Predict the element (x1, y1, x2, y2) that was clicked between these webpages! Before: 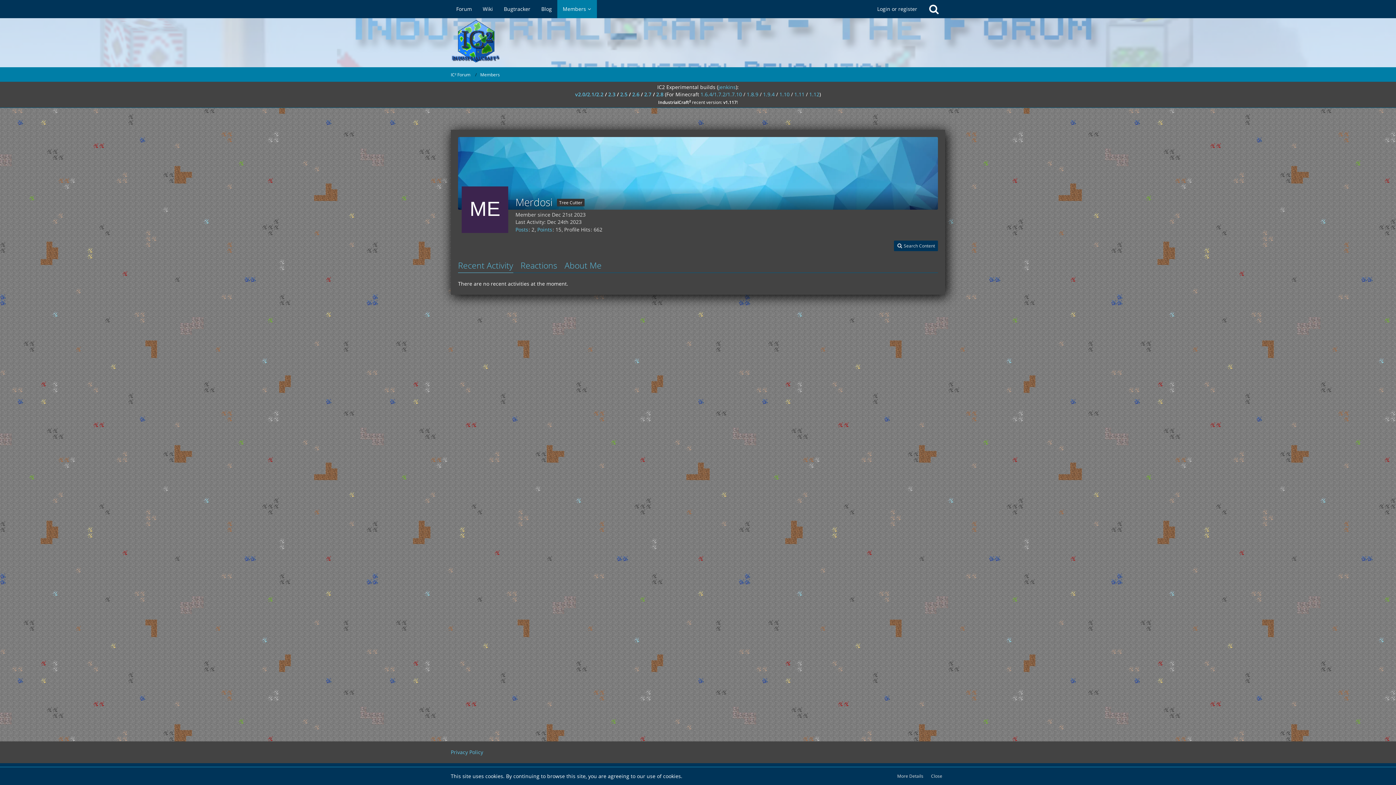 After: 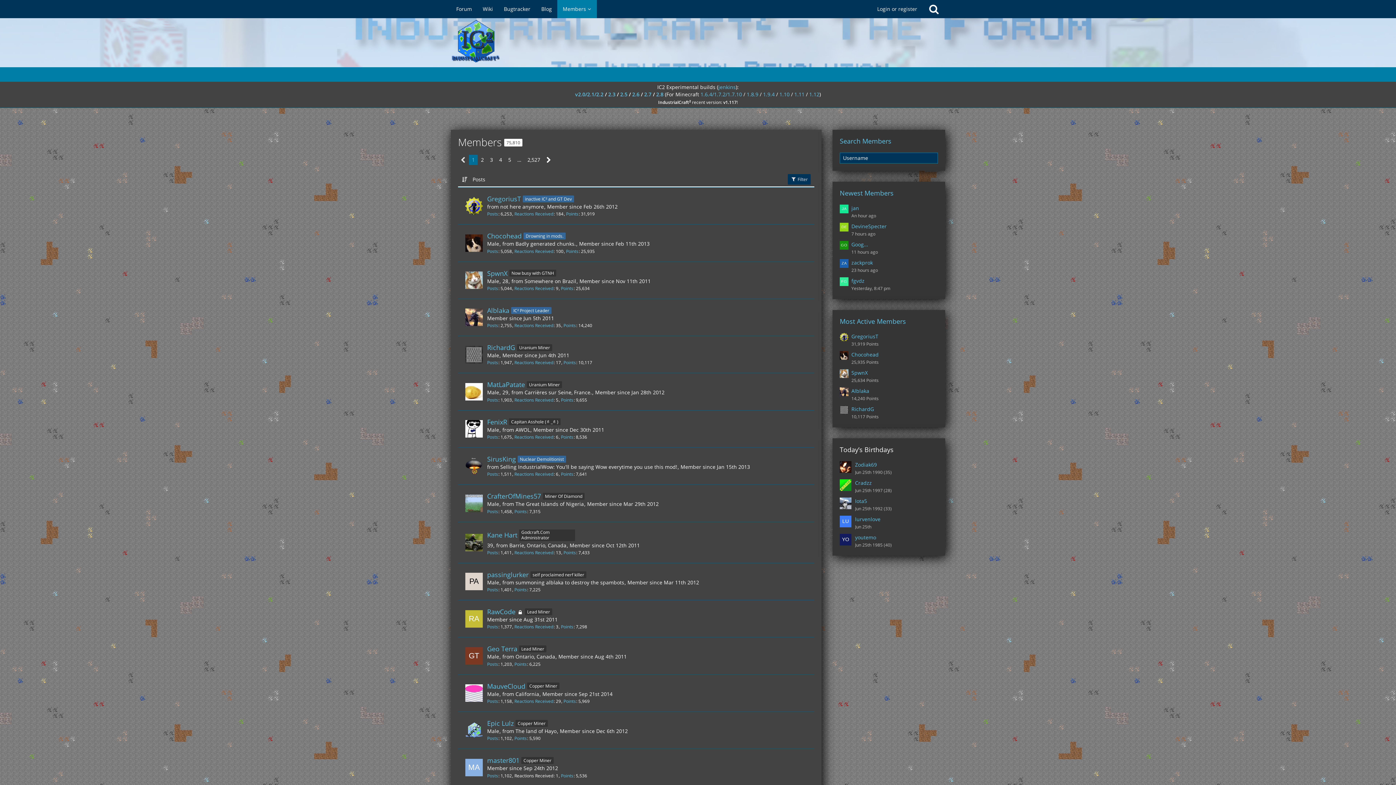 Action: label: Members bbox: (480, 71, 500, 77)